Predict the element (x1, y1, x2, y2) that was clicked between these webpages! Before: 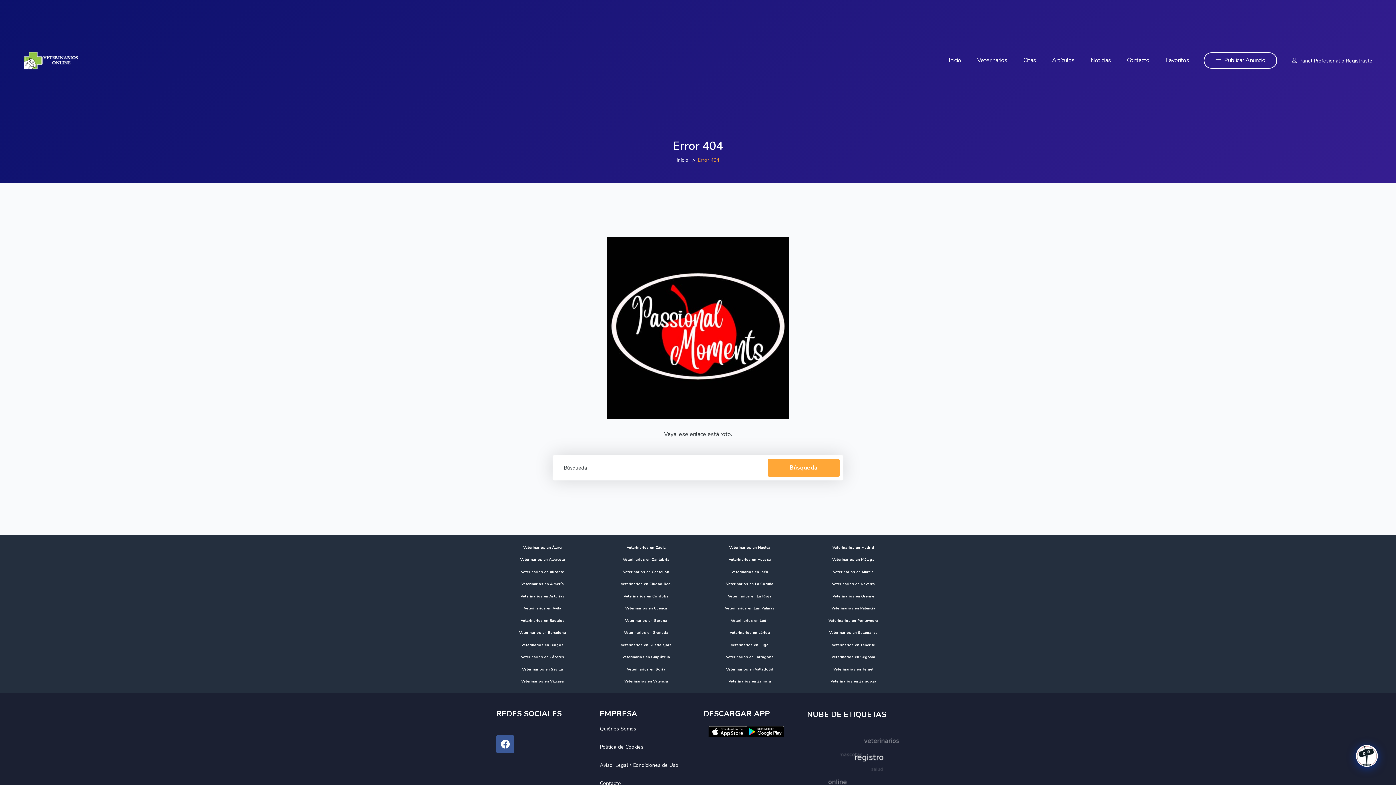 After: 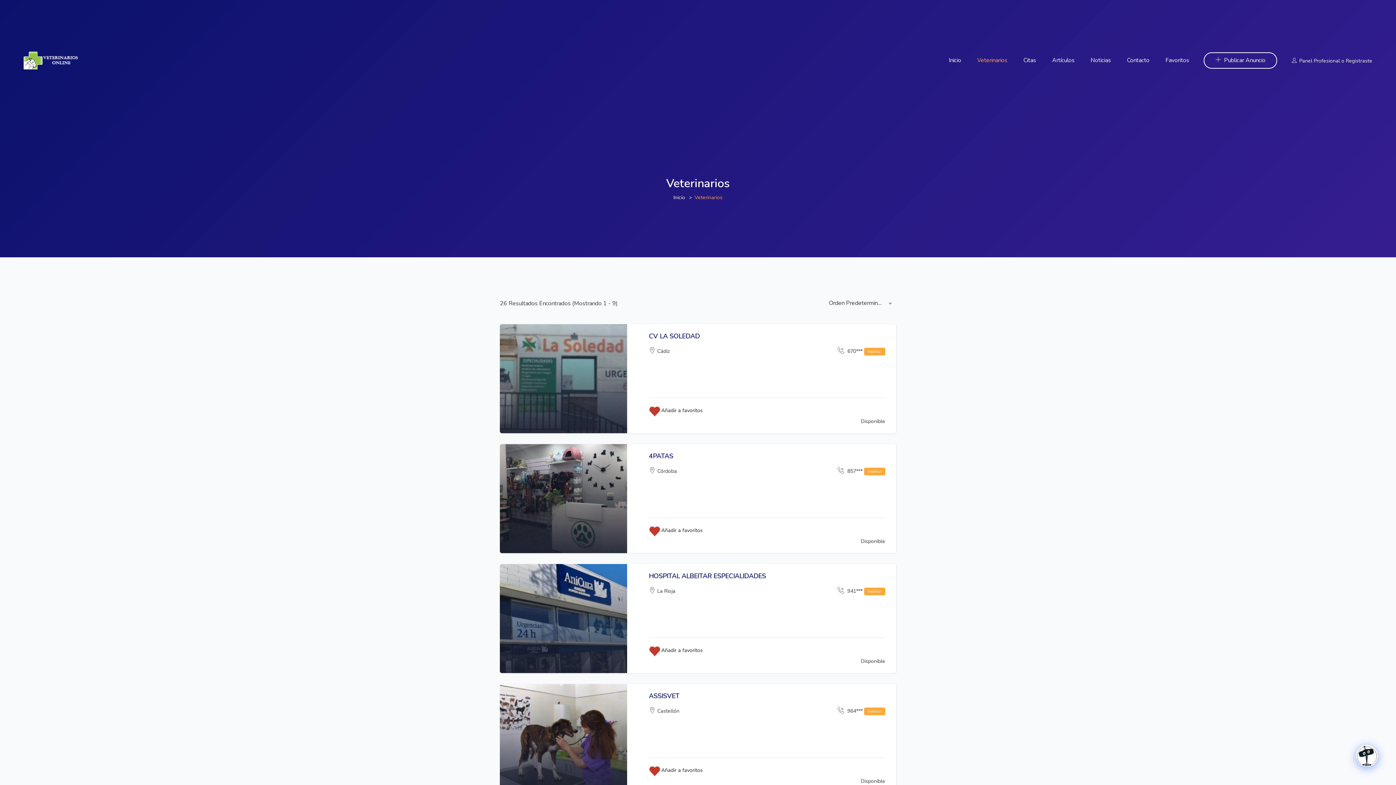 Action: label: Veterinarios bbox: (977, 48, 1007, 72)